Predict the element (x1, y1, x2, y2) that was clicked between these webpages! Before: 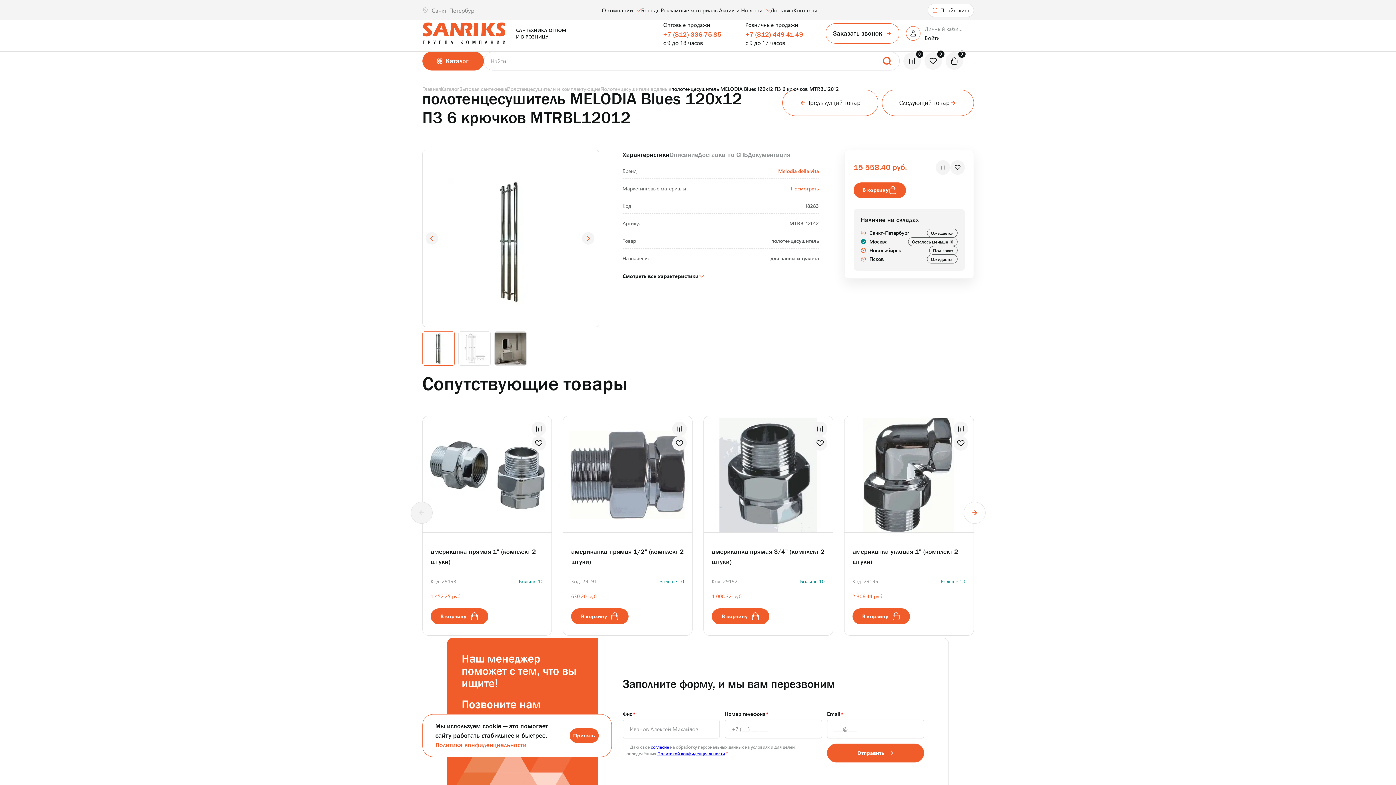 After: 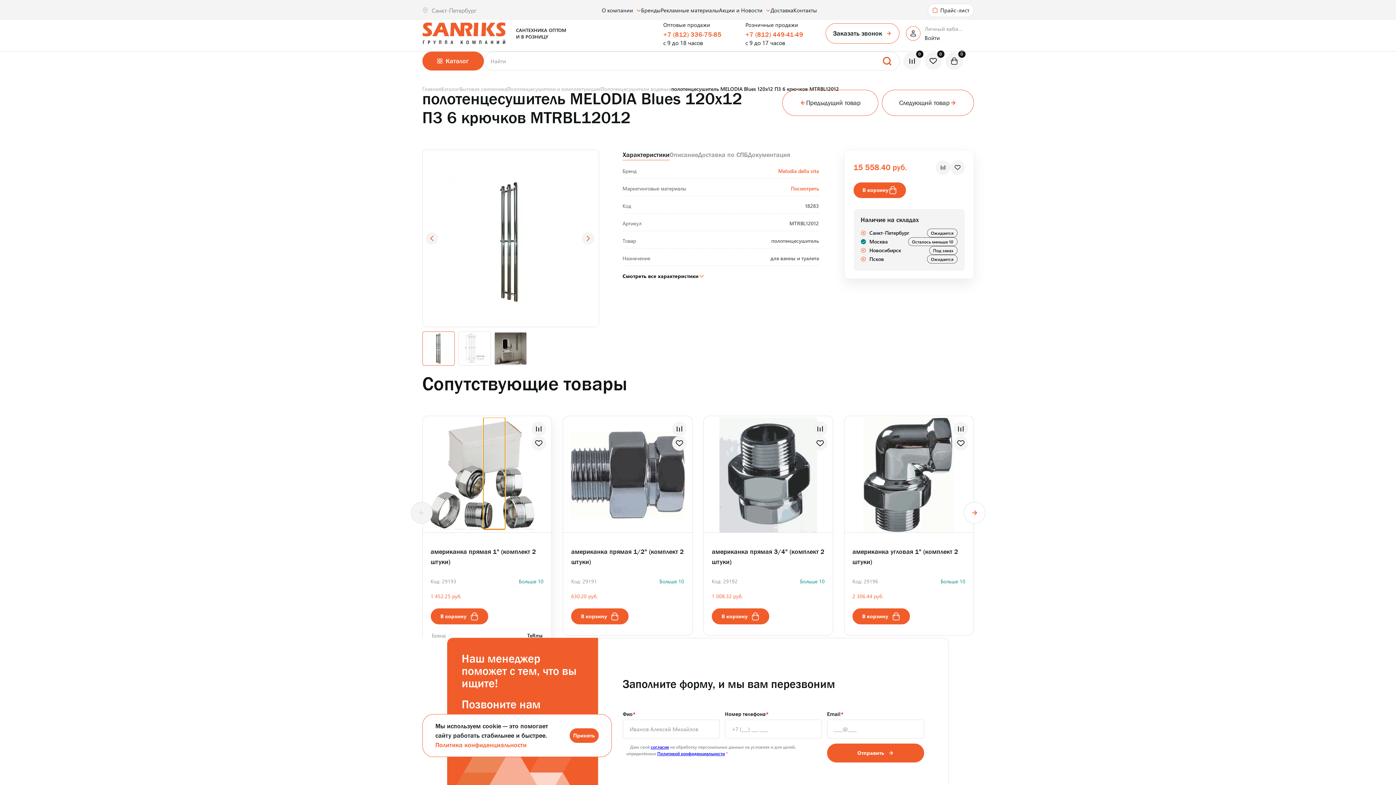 Action: label: Перейти на 4 слайд bbox: (494, 417, 505, 529)